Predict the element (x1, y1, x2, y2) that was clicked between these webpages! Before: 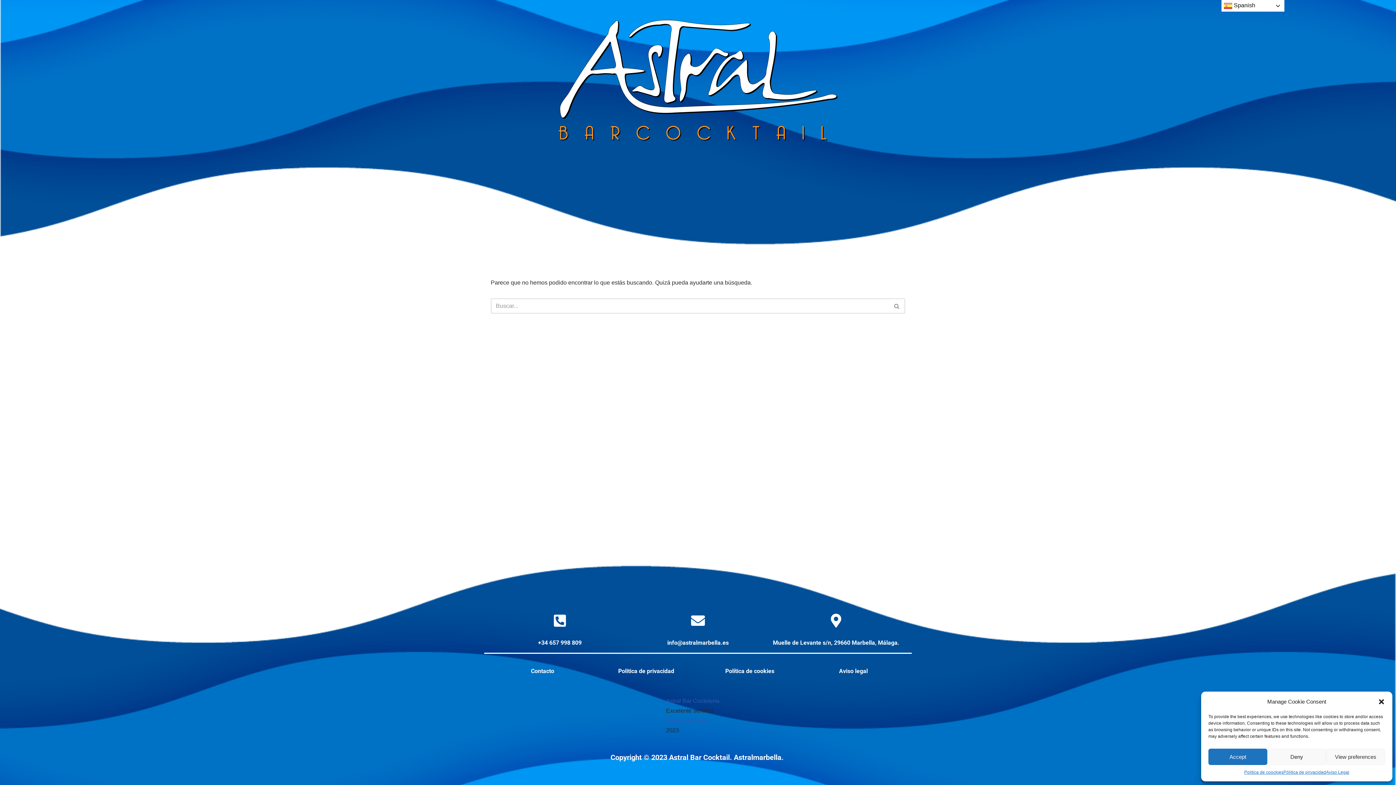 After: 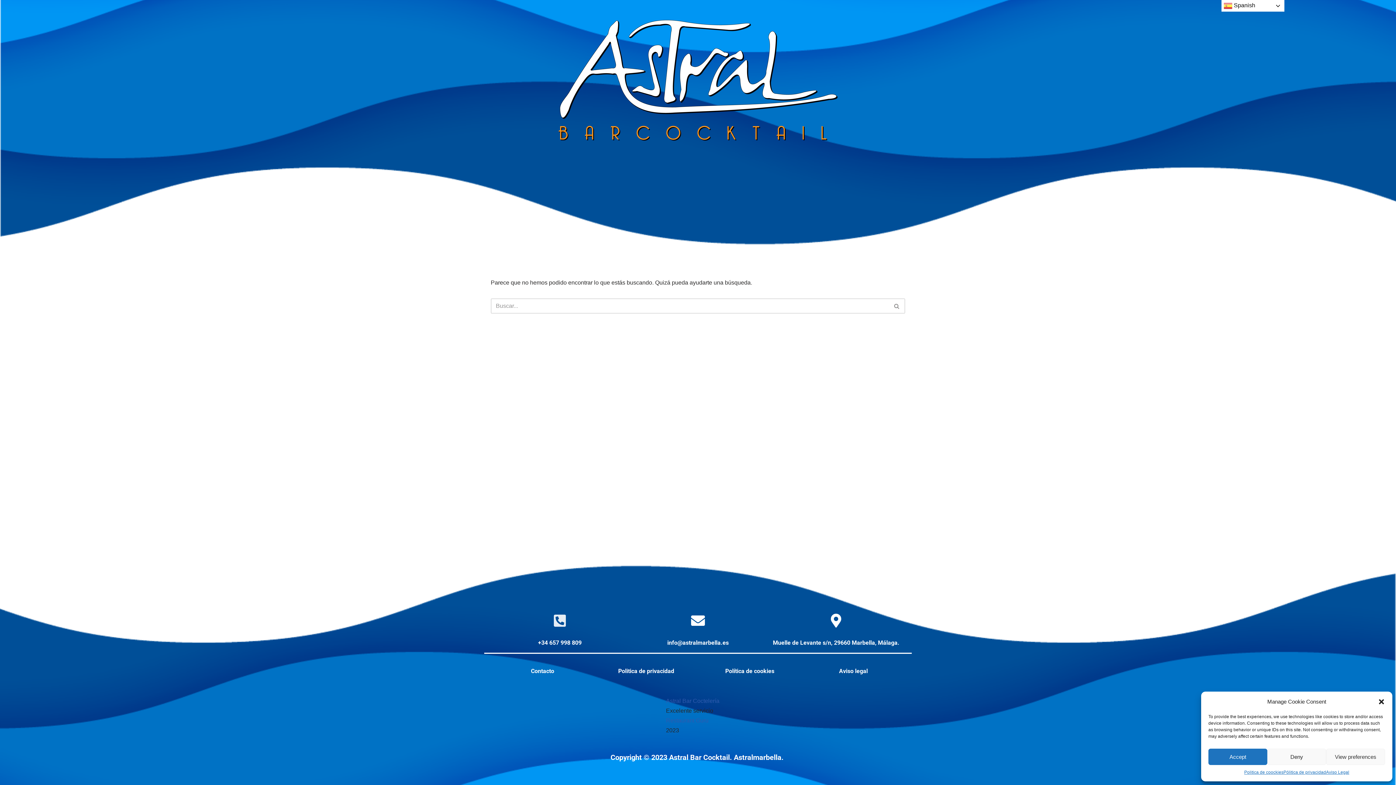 Action: bbox: (553, 614, 566, 628)